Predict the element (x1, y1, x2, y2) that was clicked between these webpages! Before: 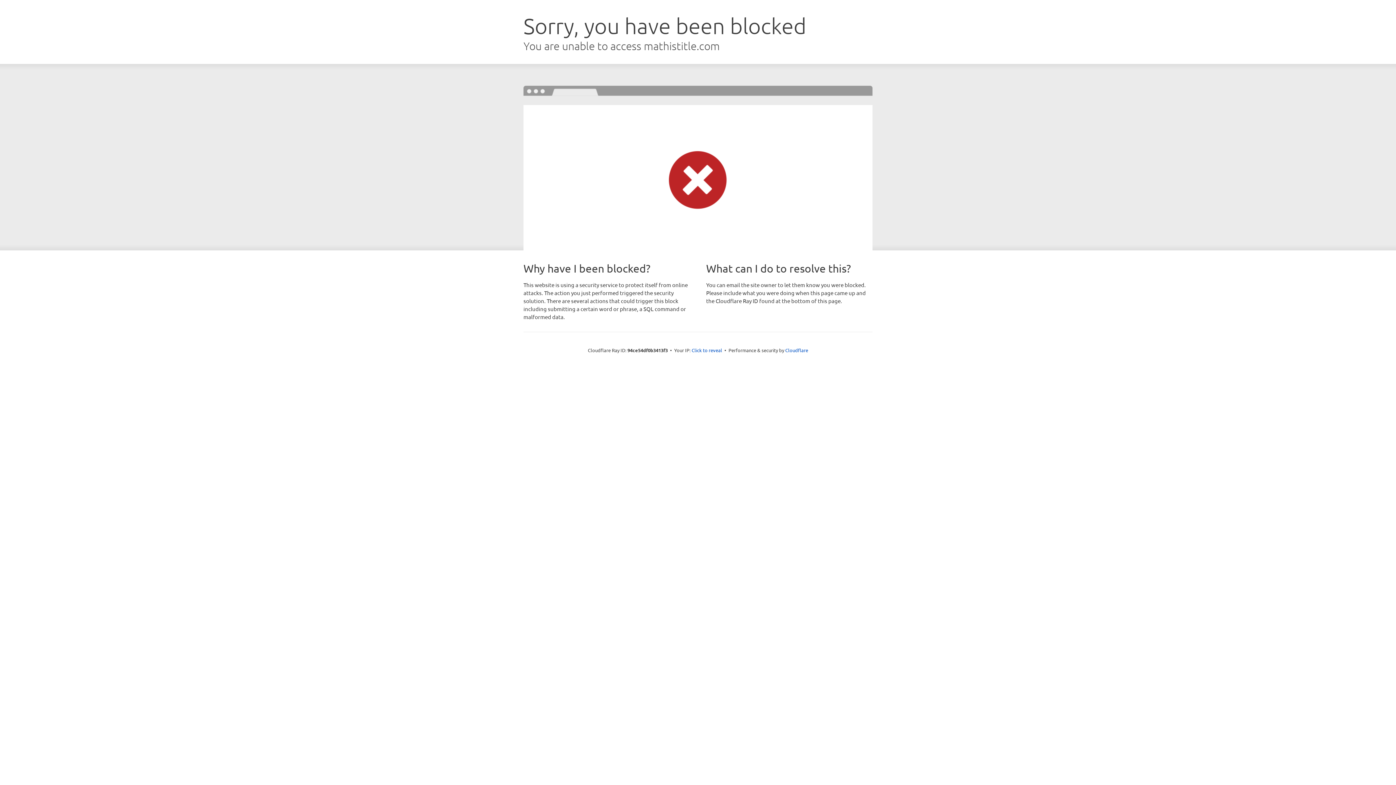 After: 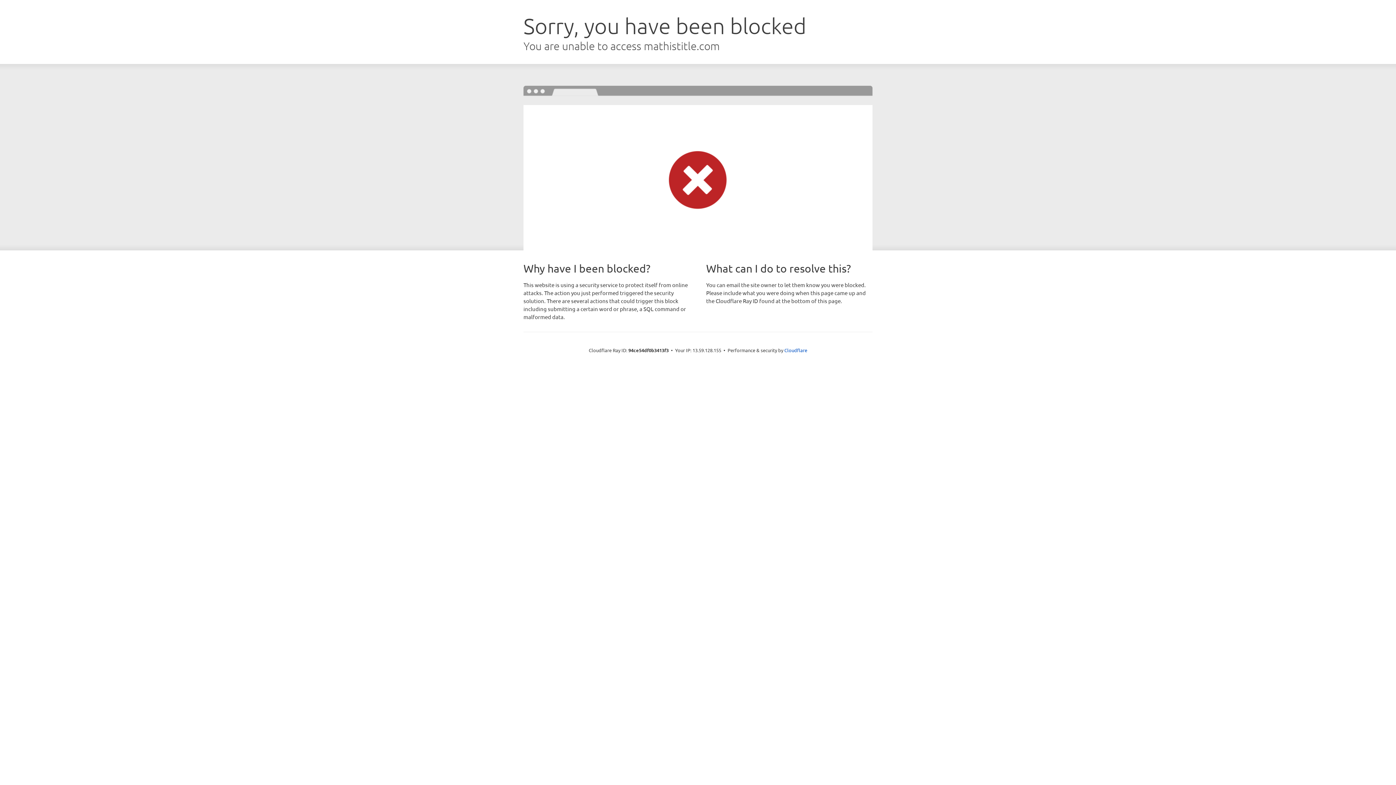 Action: bbox: (691, 346, 722, 353) label: Click to reveal